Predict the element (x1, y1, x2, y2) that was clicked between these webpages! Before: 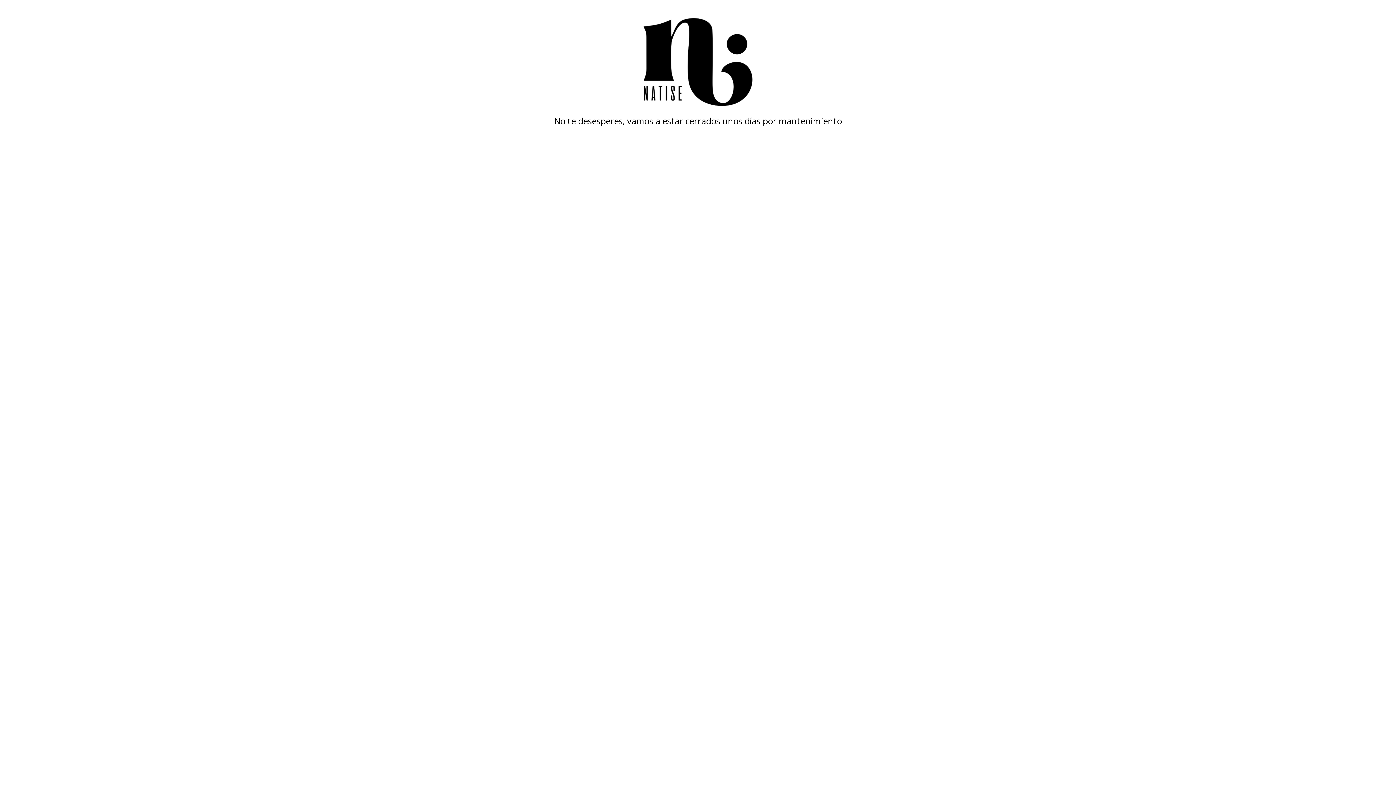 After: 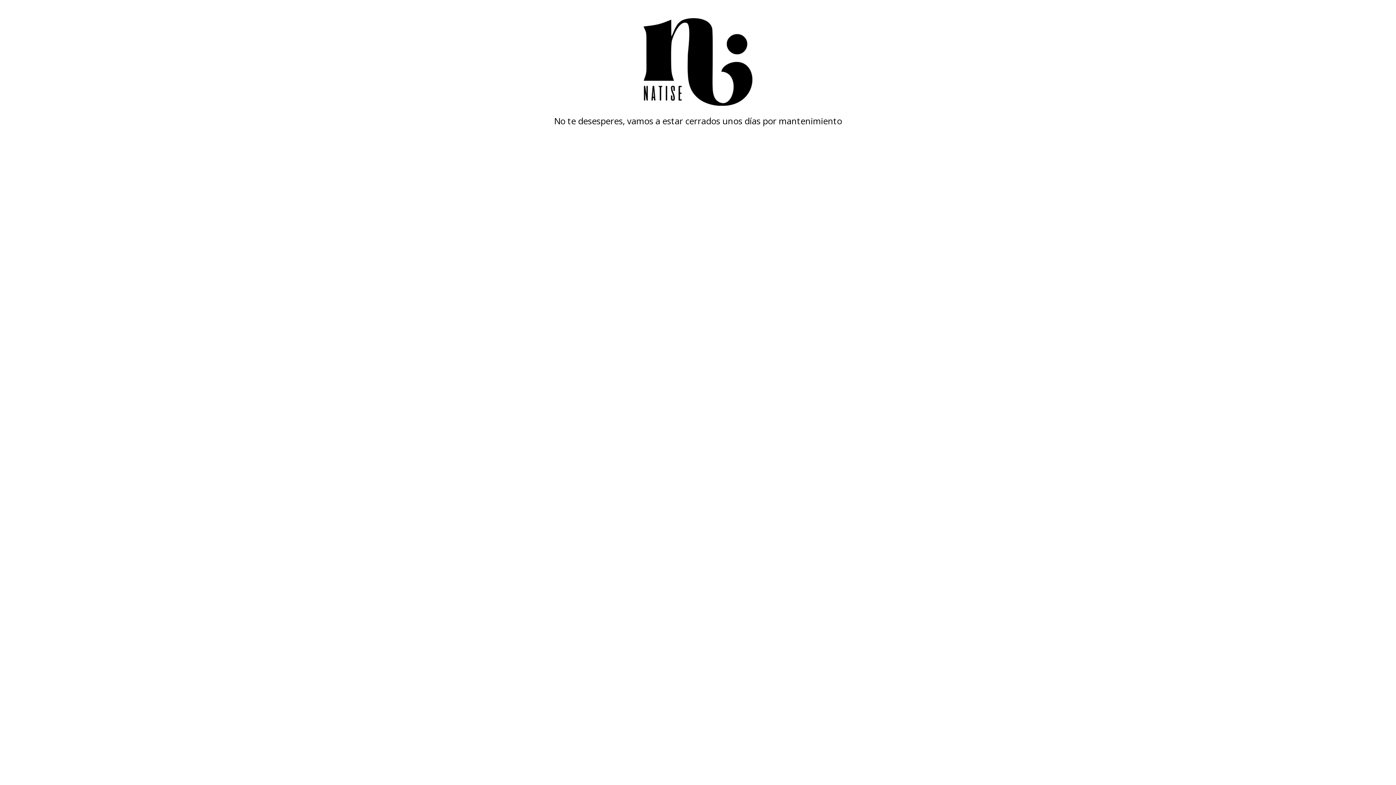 Action: bbox: (480, 18, 916, 105)